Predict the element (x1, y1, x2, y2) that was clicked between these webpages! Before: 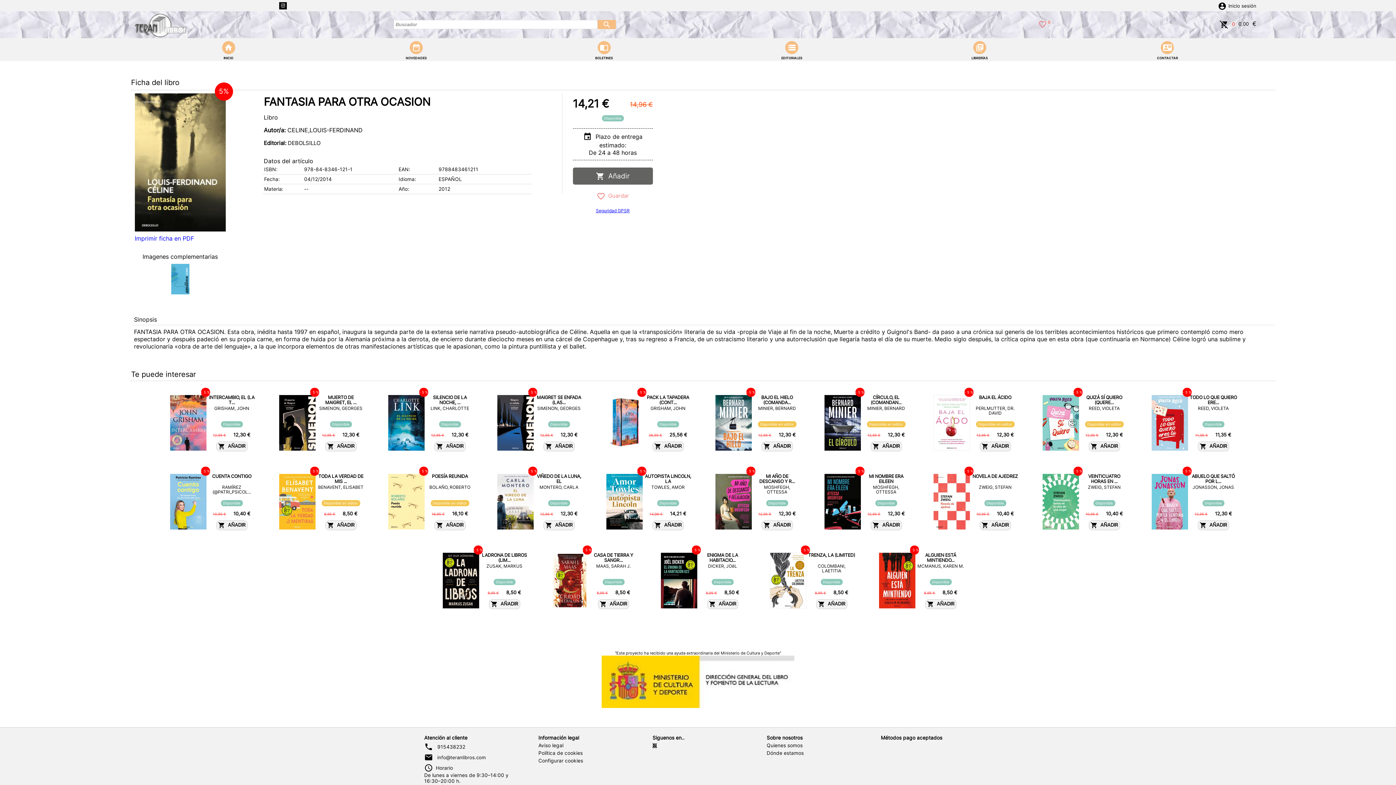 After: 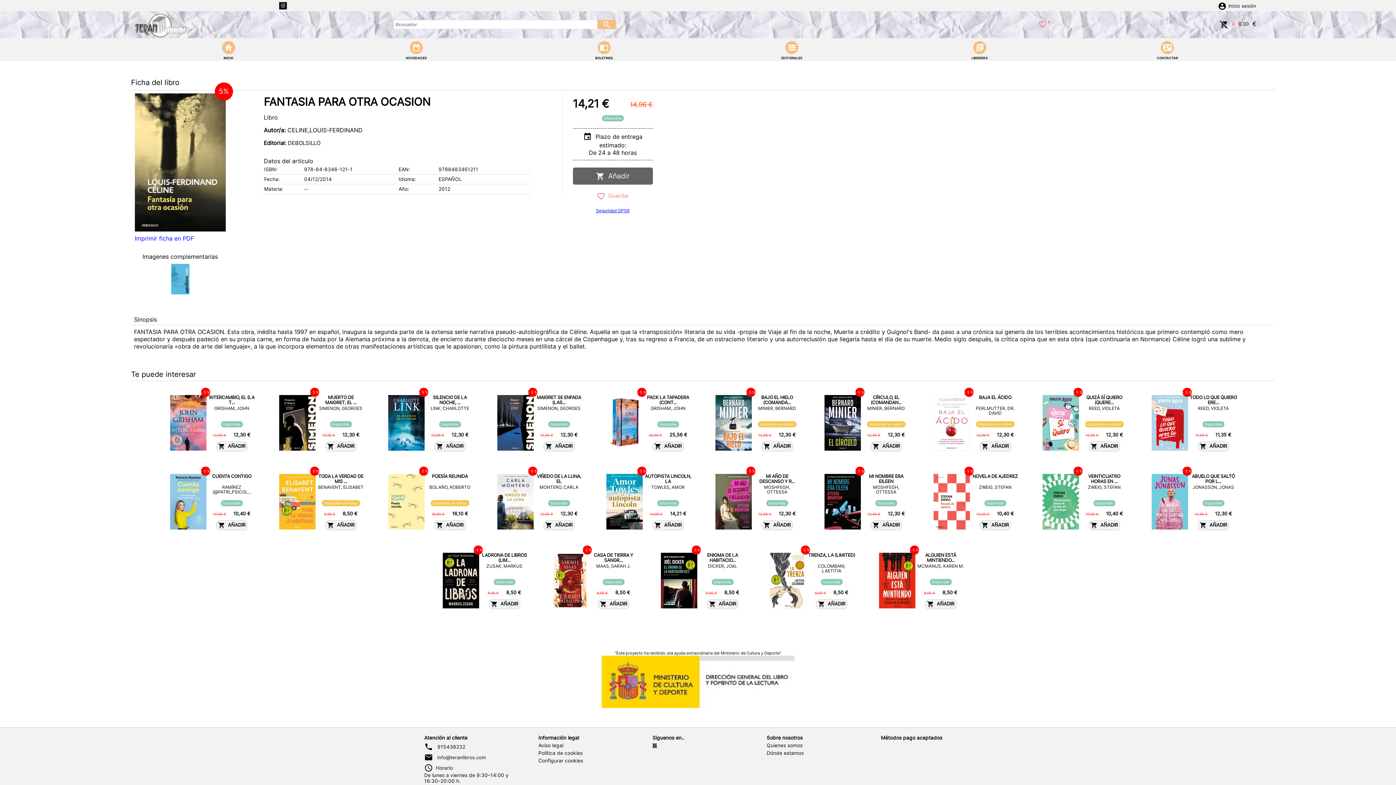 Action: label:   AÑADIR bbox: (761, 441, 792, 451)